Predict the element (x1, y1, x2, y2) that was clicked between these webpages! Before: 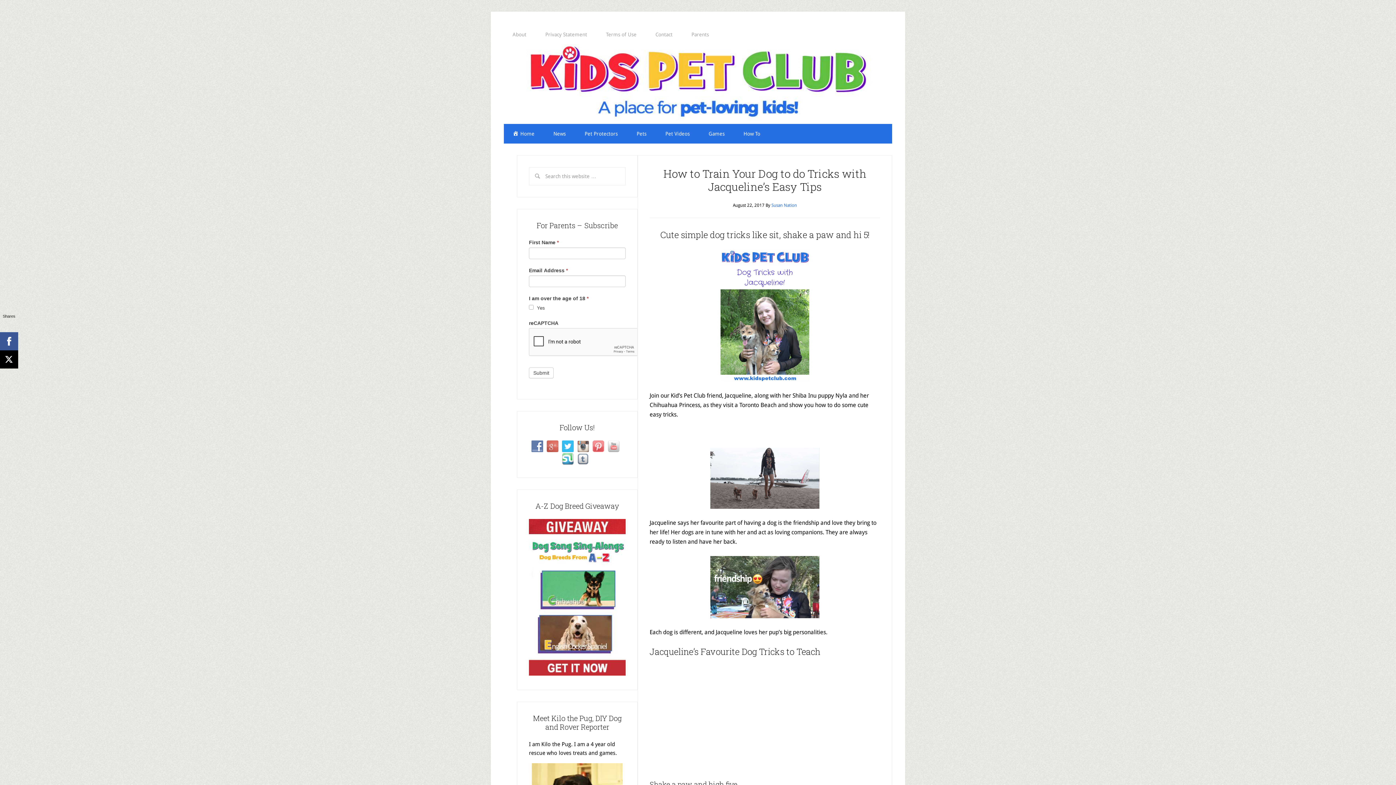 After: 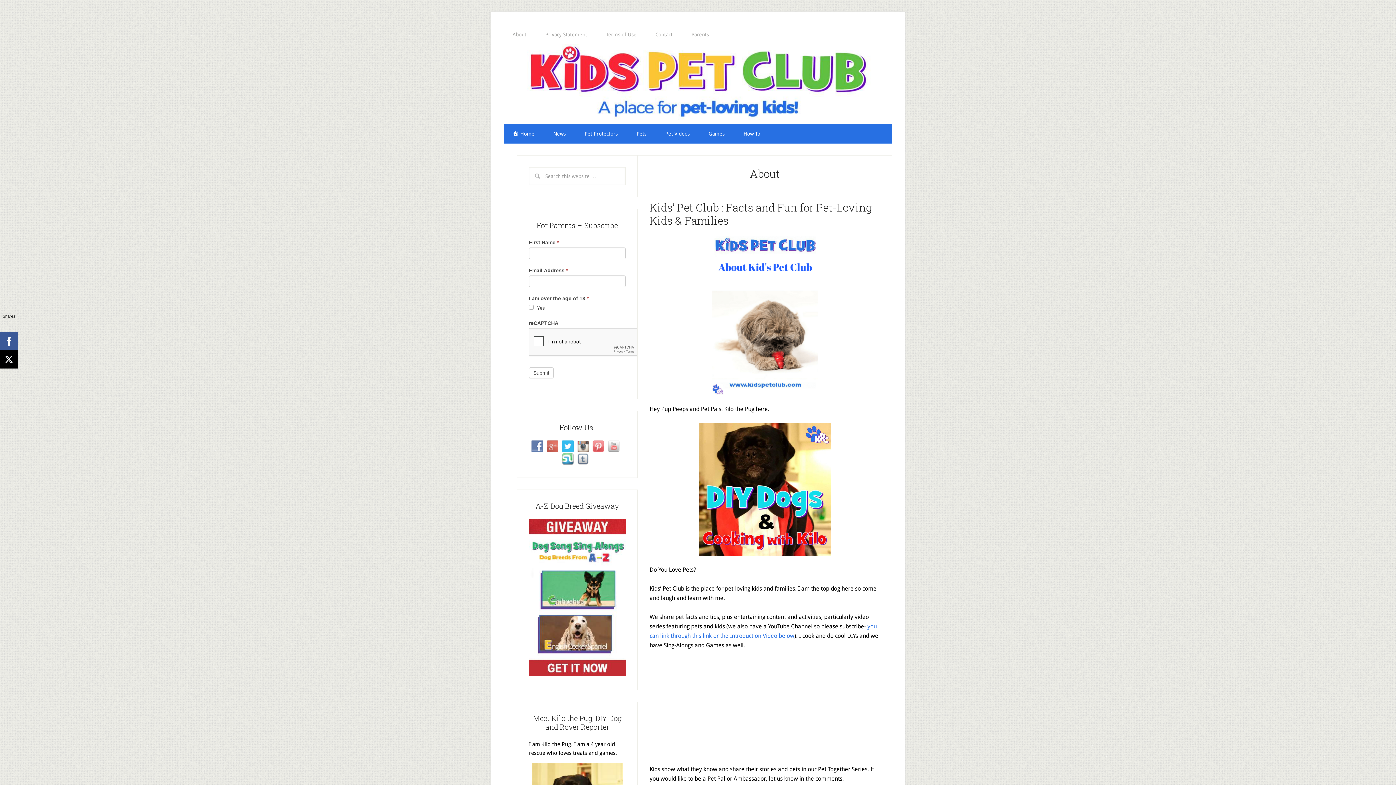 Action: label: About bbox: (504, 24, 535, 44)